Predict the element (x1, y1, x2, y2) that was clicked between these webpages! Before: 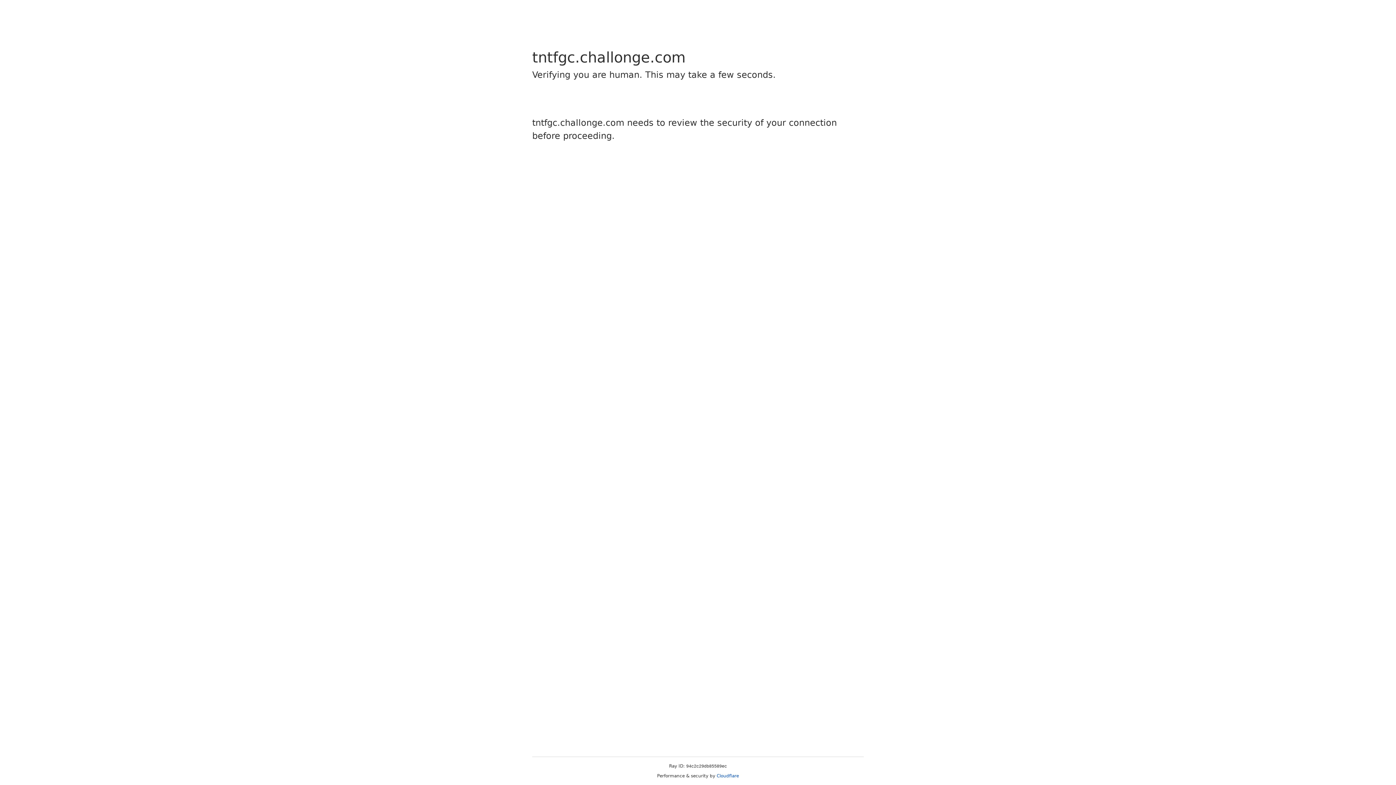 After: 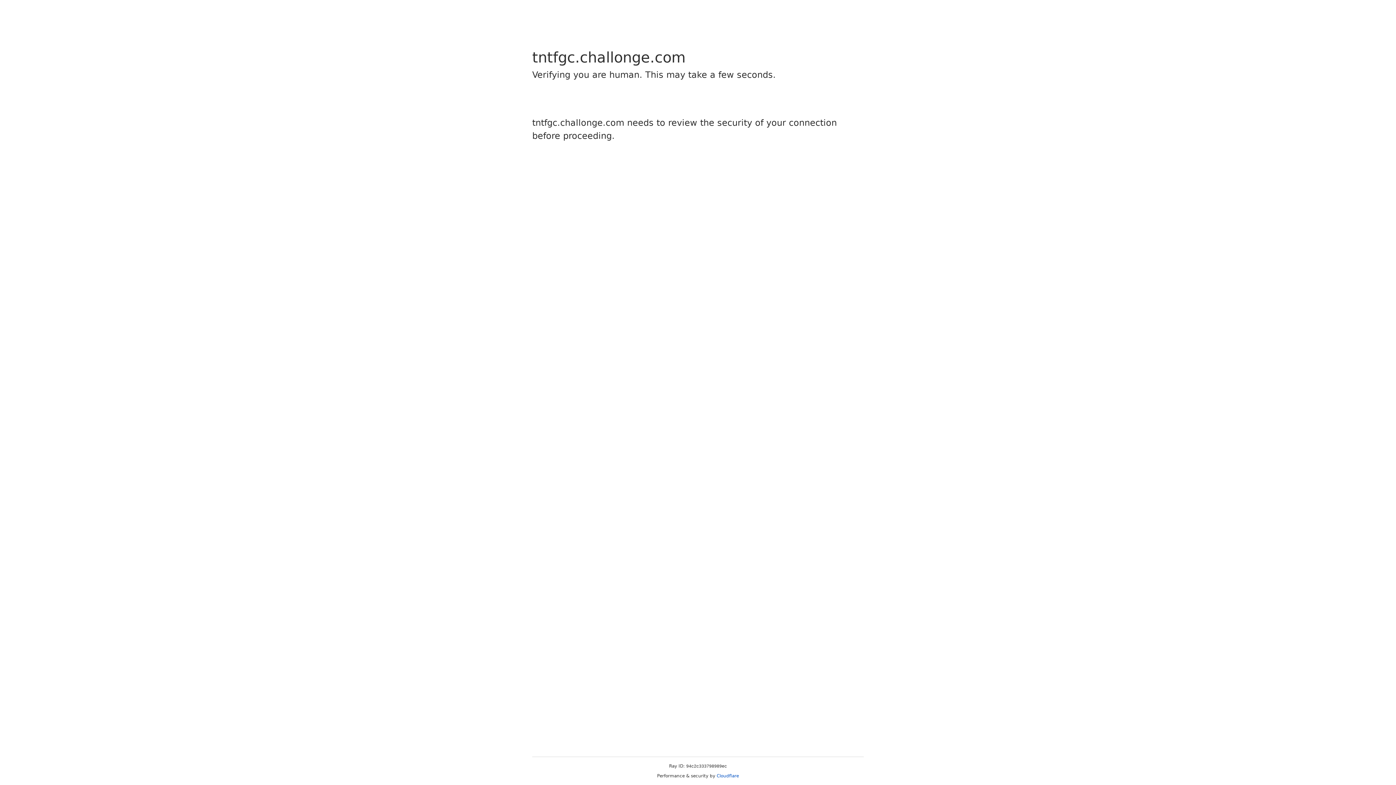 Action: label: Cloudflare bbox: (716, 773, 739, 778)